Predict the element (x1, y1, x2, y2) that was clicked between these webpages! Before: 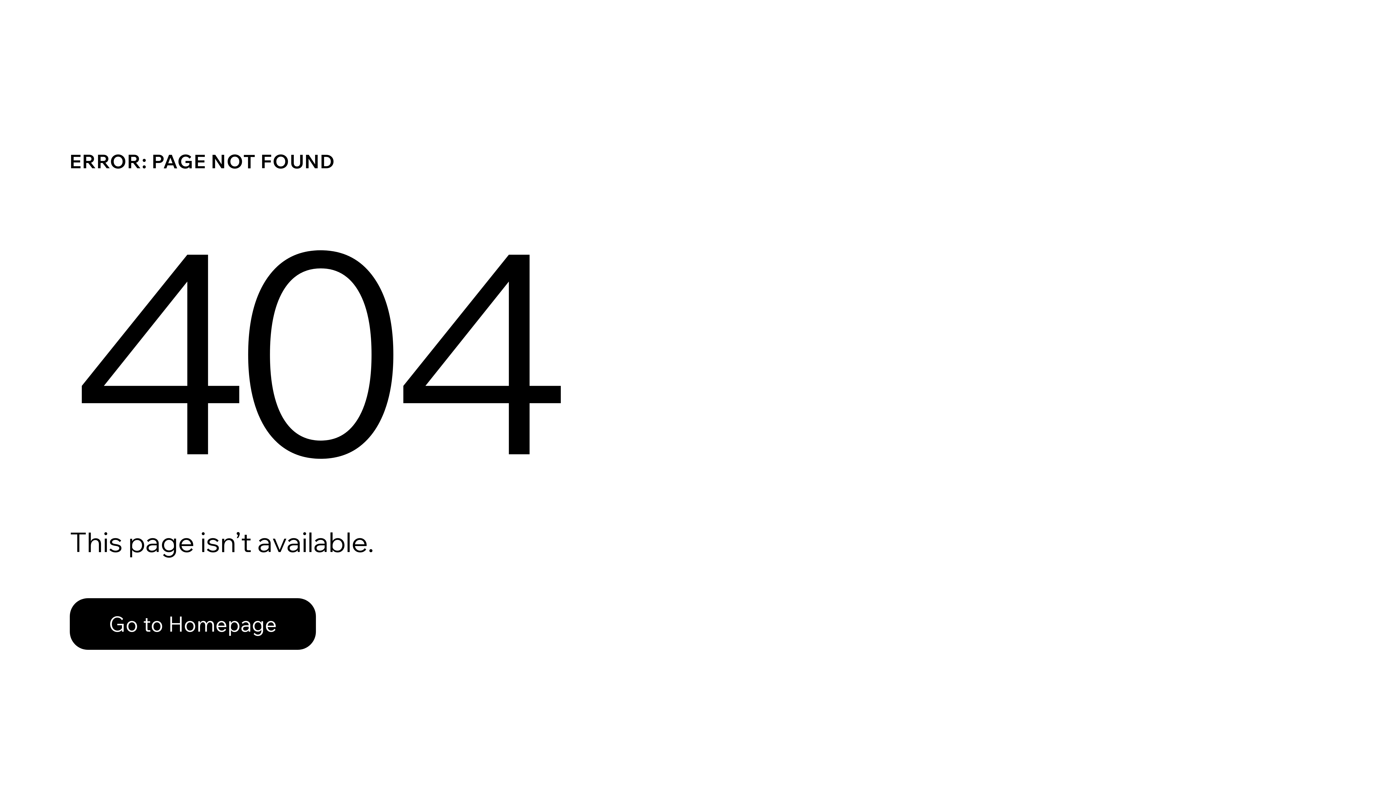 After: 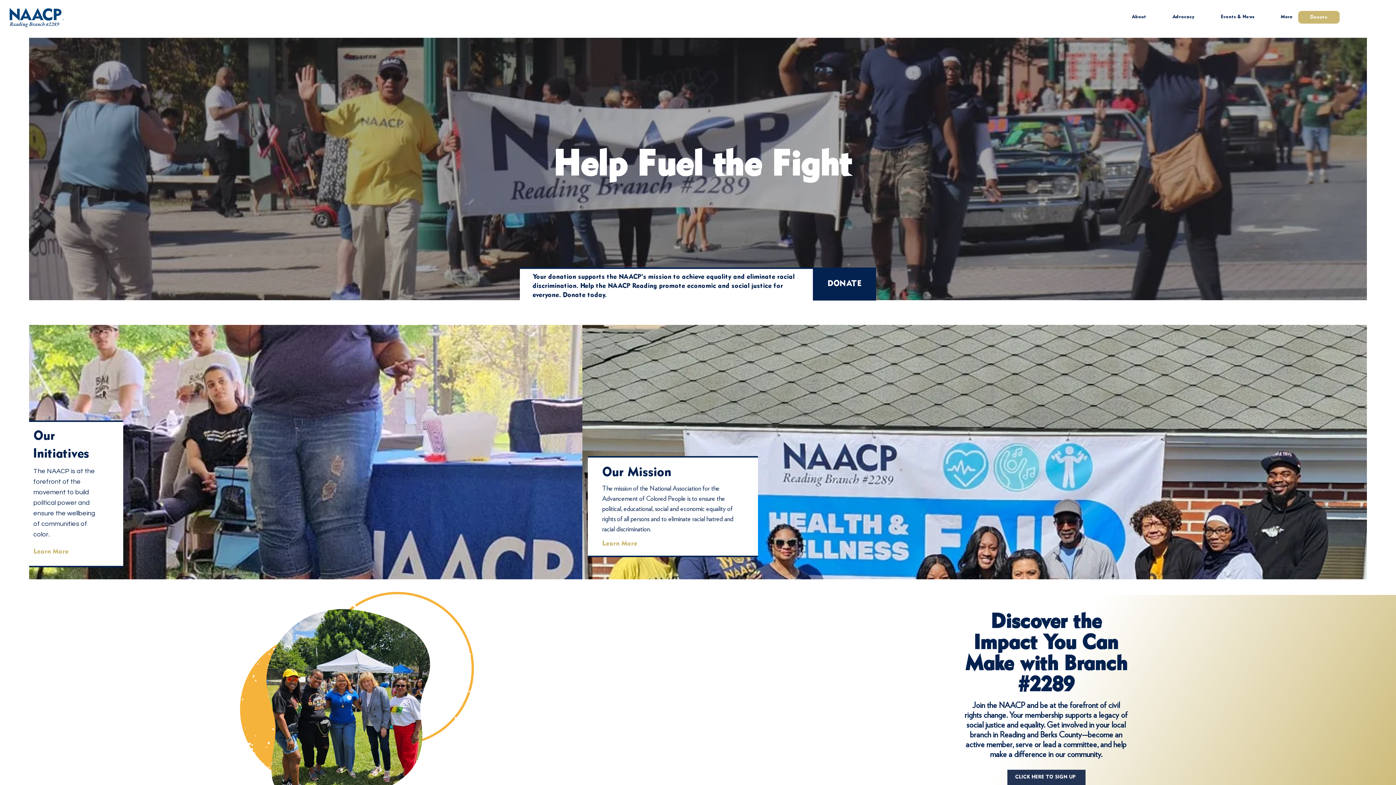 Action: bbox: (69, 598, 316, 650) label: Go to Homepage